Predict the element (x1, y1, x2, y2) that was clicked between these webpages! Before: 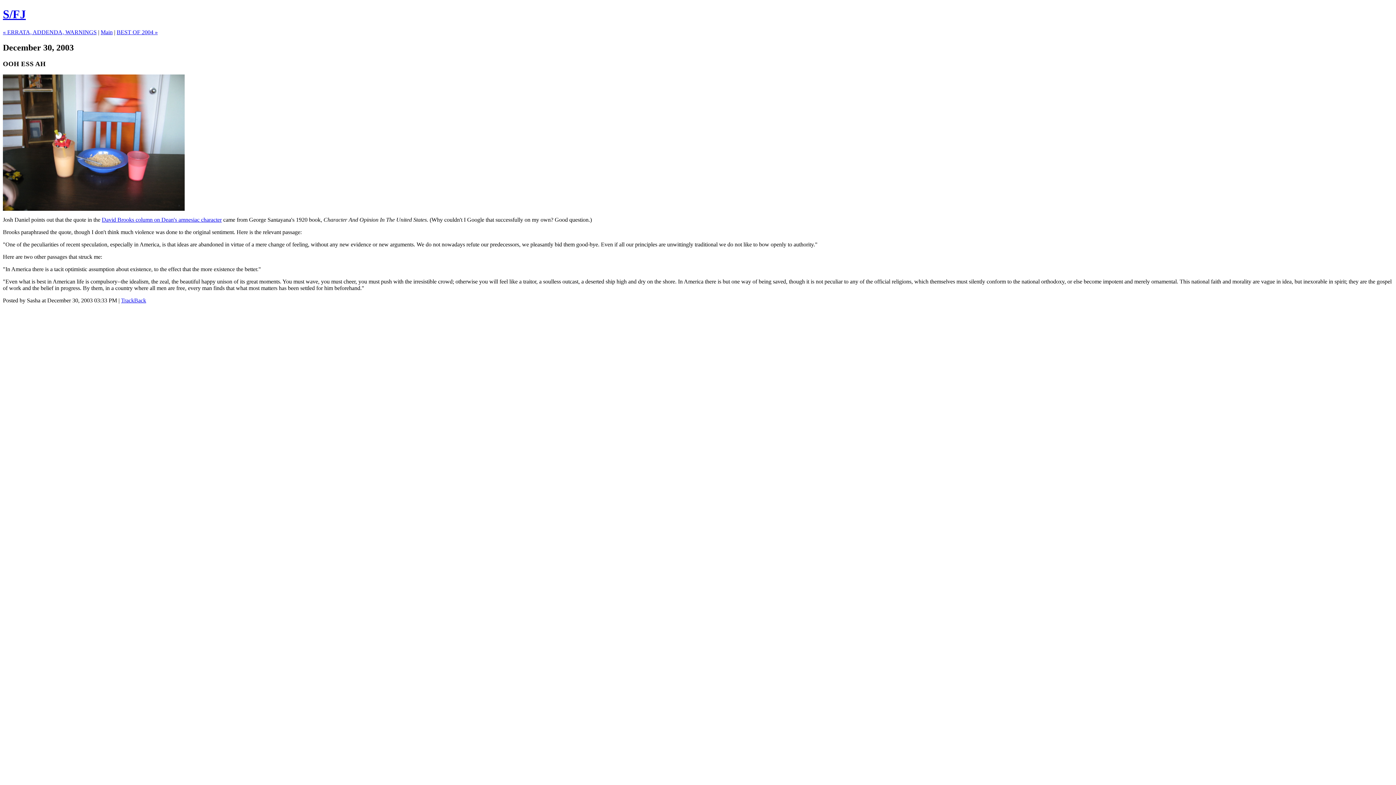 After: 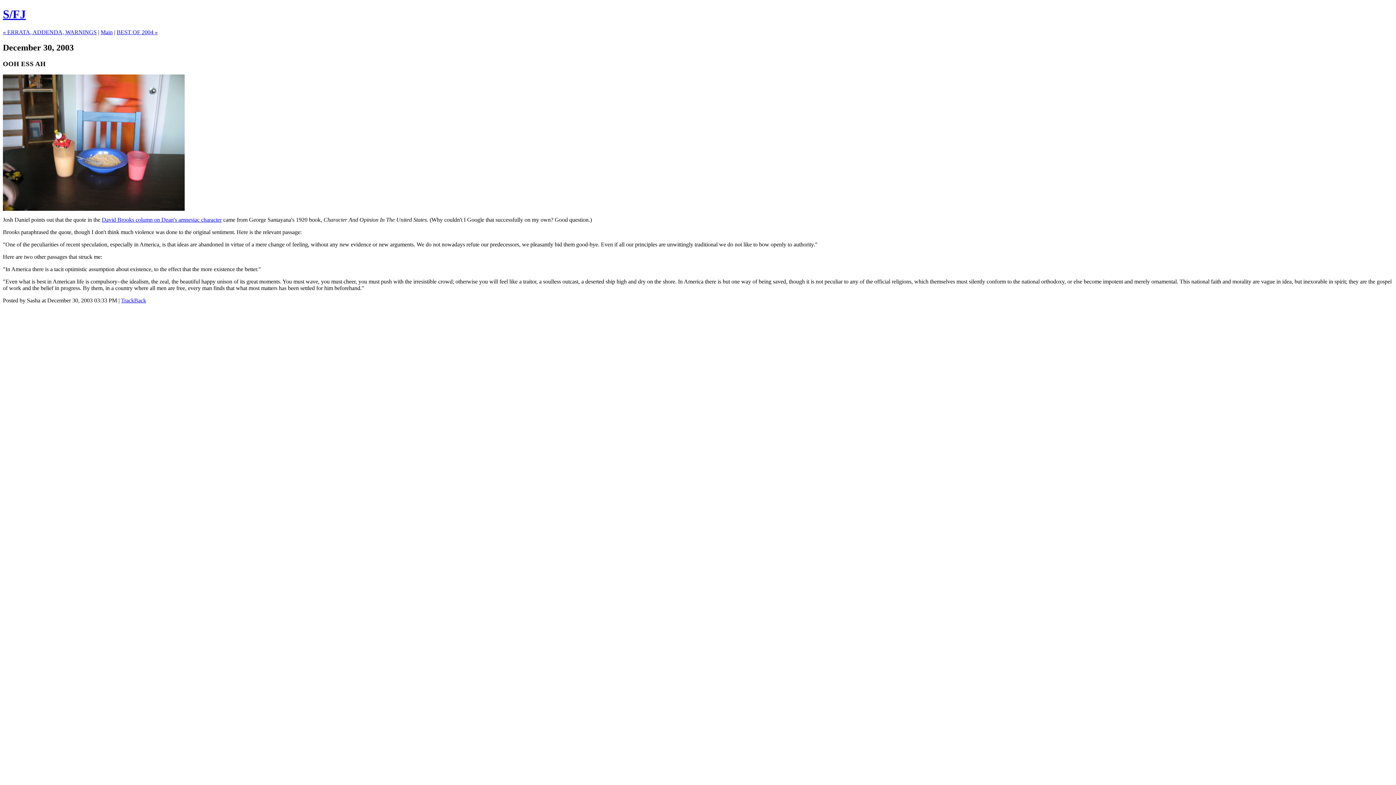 Action: bbox: (121, 297, 146, 303) label: TrackBack